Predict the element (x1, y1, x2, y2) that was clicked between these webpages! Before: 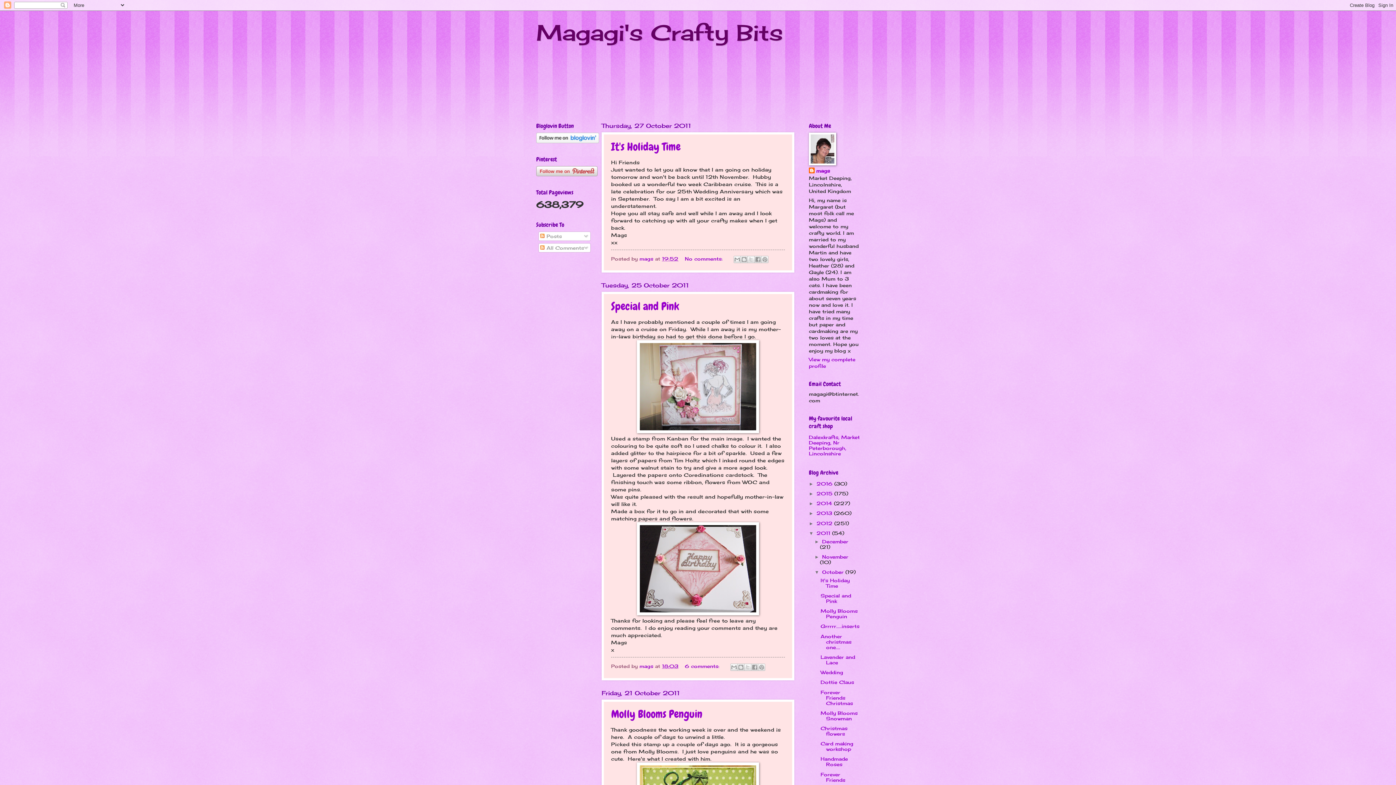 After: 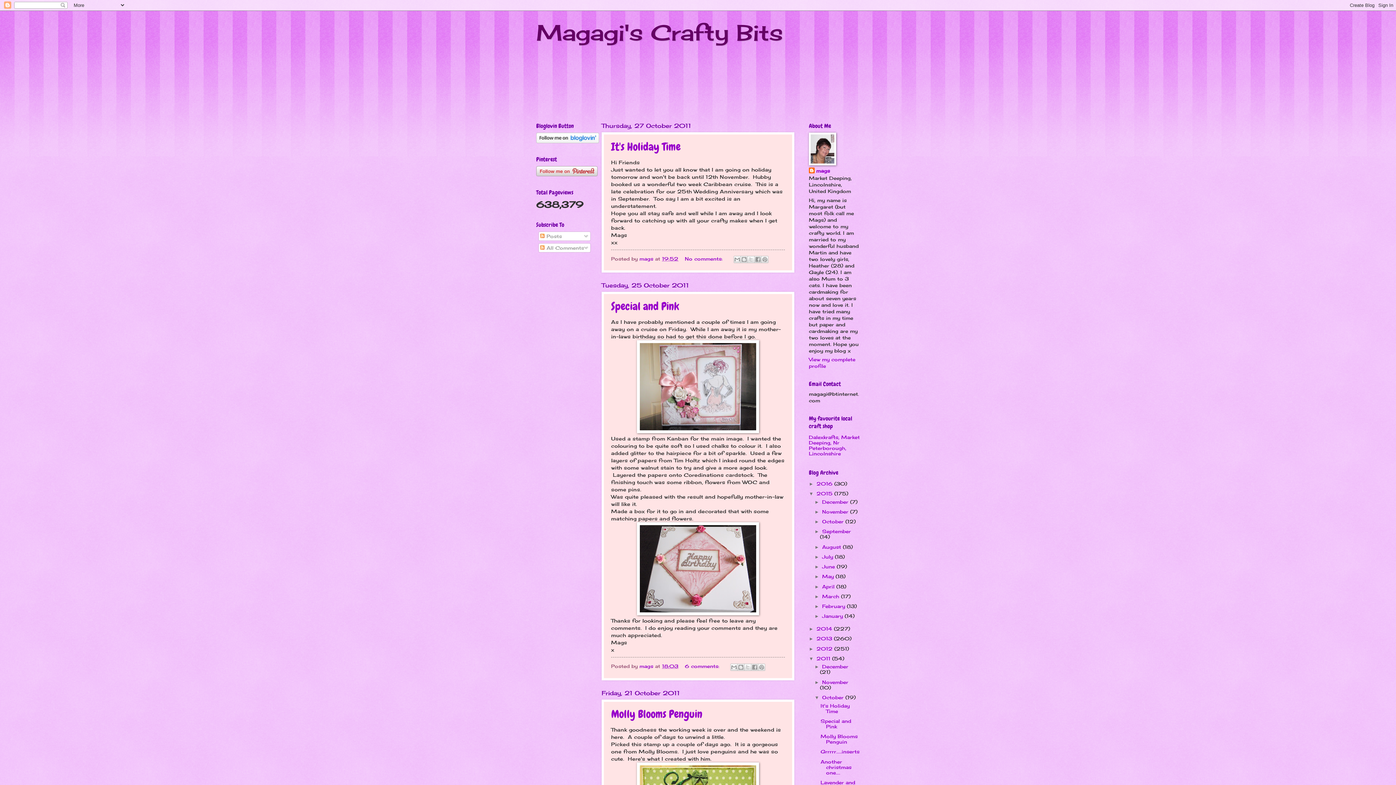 Action: bbox: (809, 491, 816, 496) label: ►  